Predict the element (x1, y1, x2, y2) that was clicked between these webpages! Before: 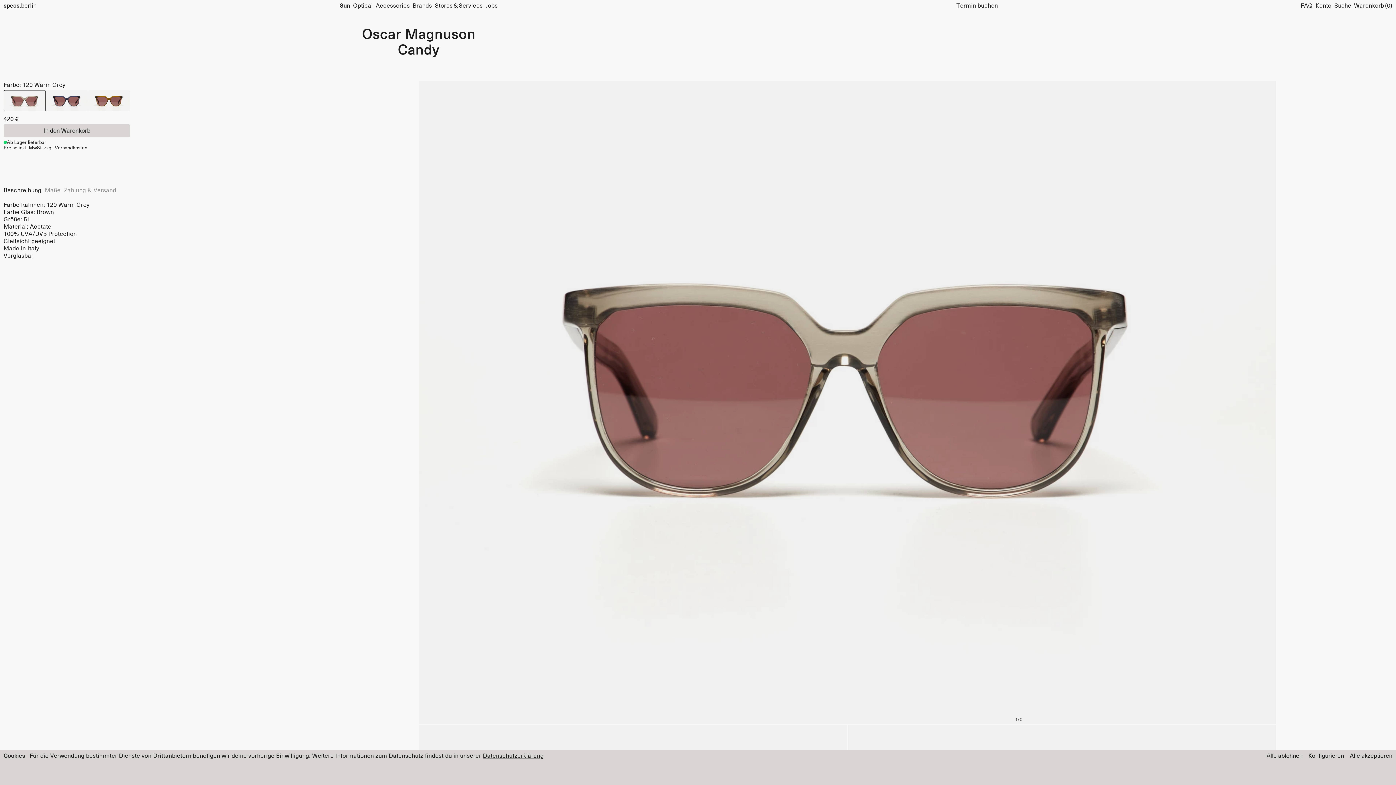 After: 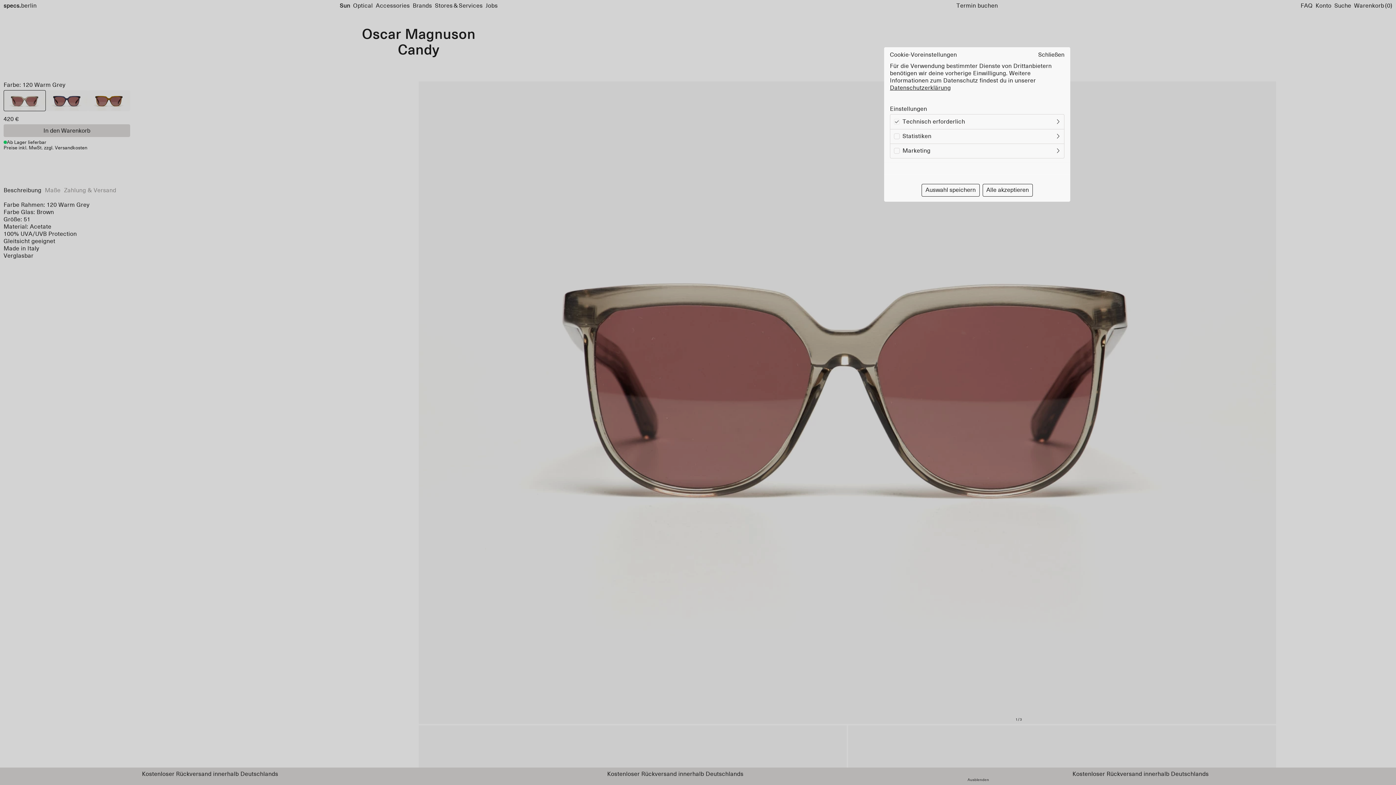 Action: label: Konfigurieren bbox: (1308, 752, 1344, 763)